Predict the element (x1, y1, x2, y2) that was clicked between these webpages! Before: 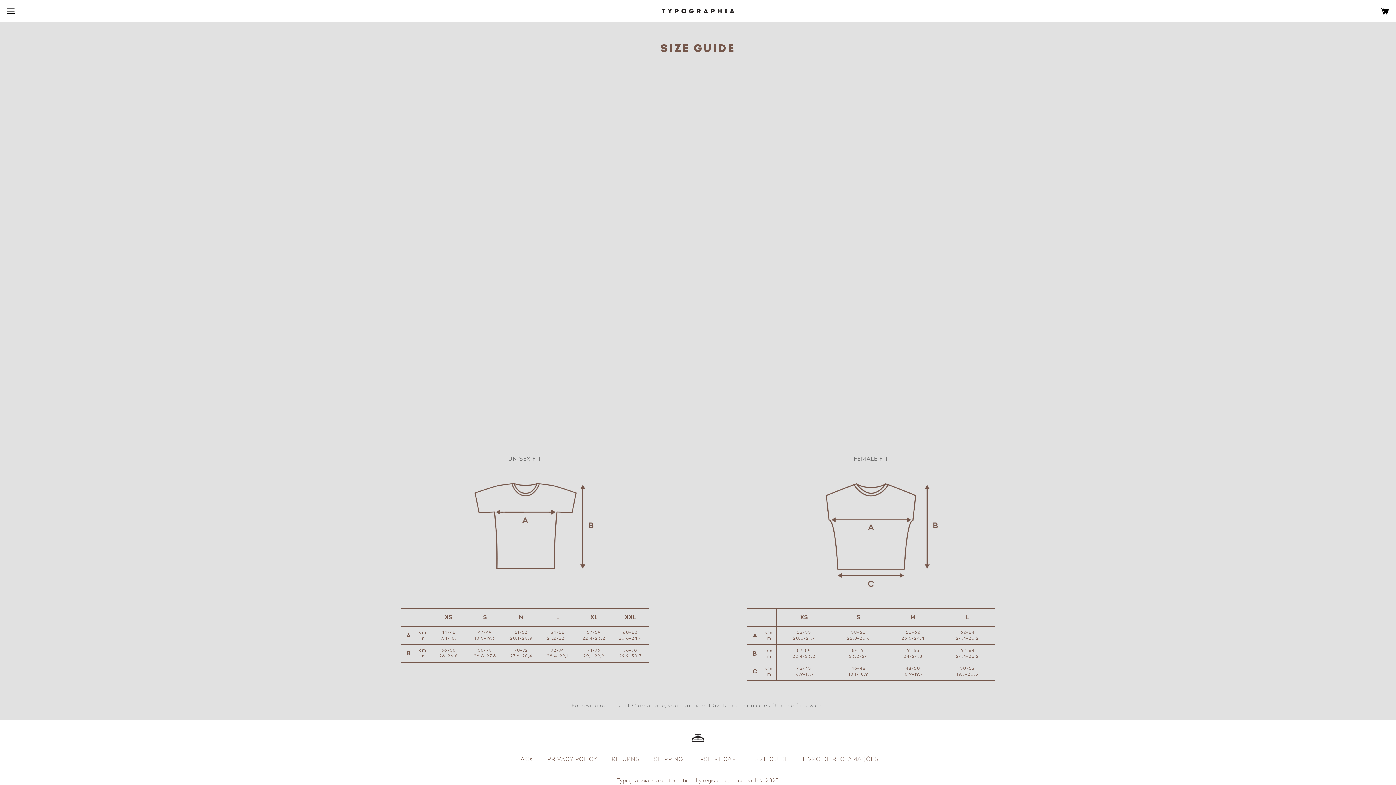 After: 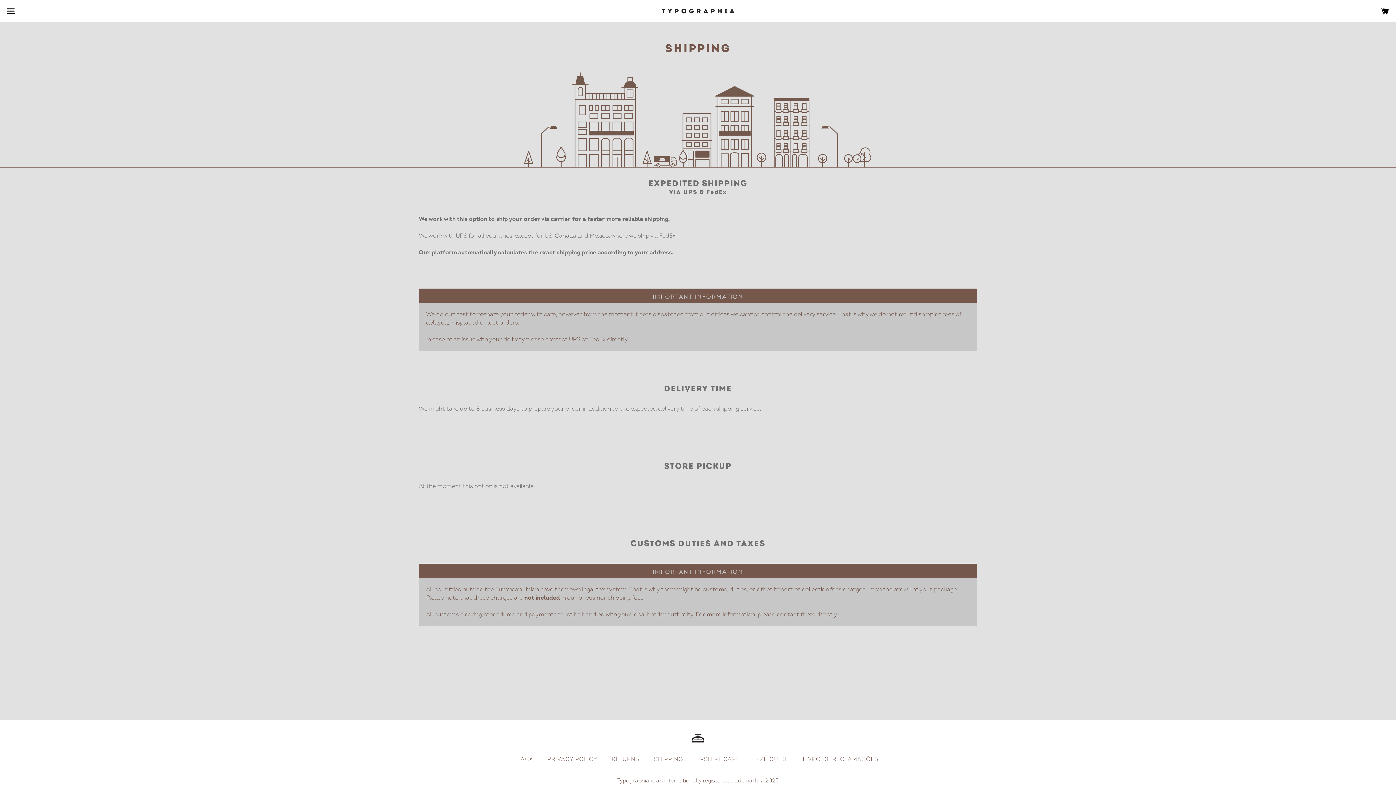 Action: label: SHIPPING bbox: (654, 756, 683, 763)